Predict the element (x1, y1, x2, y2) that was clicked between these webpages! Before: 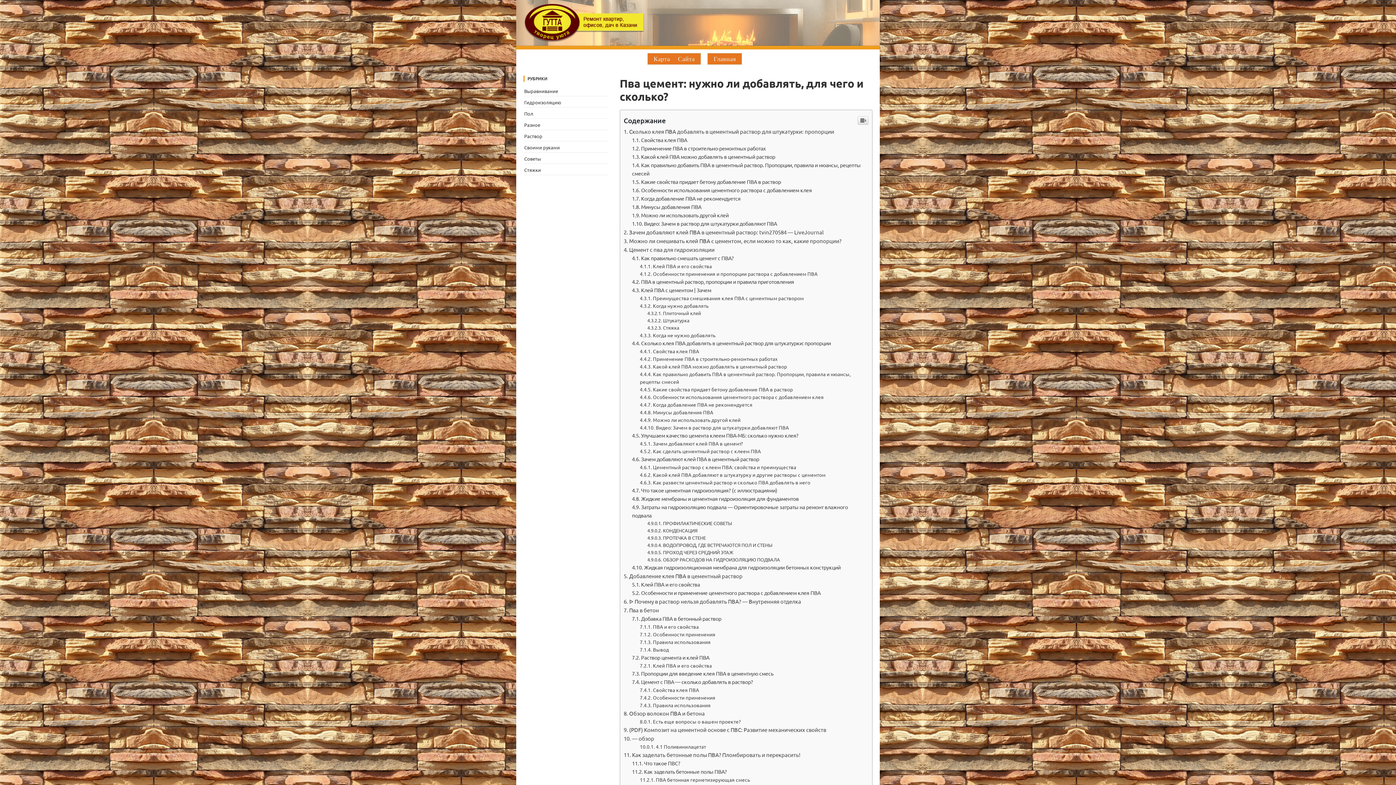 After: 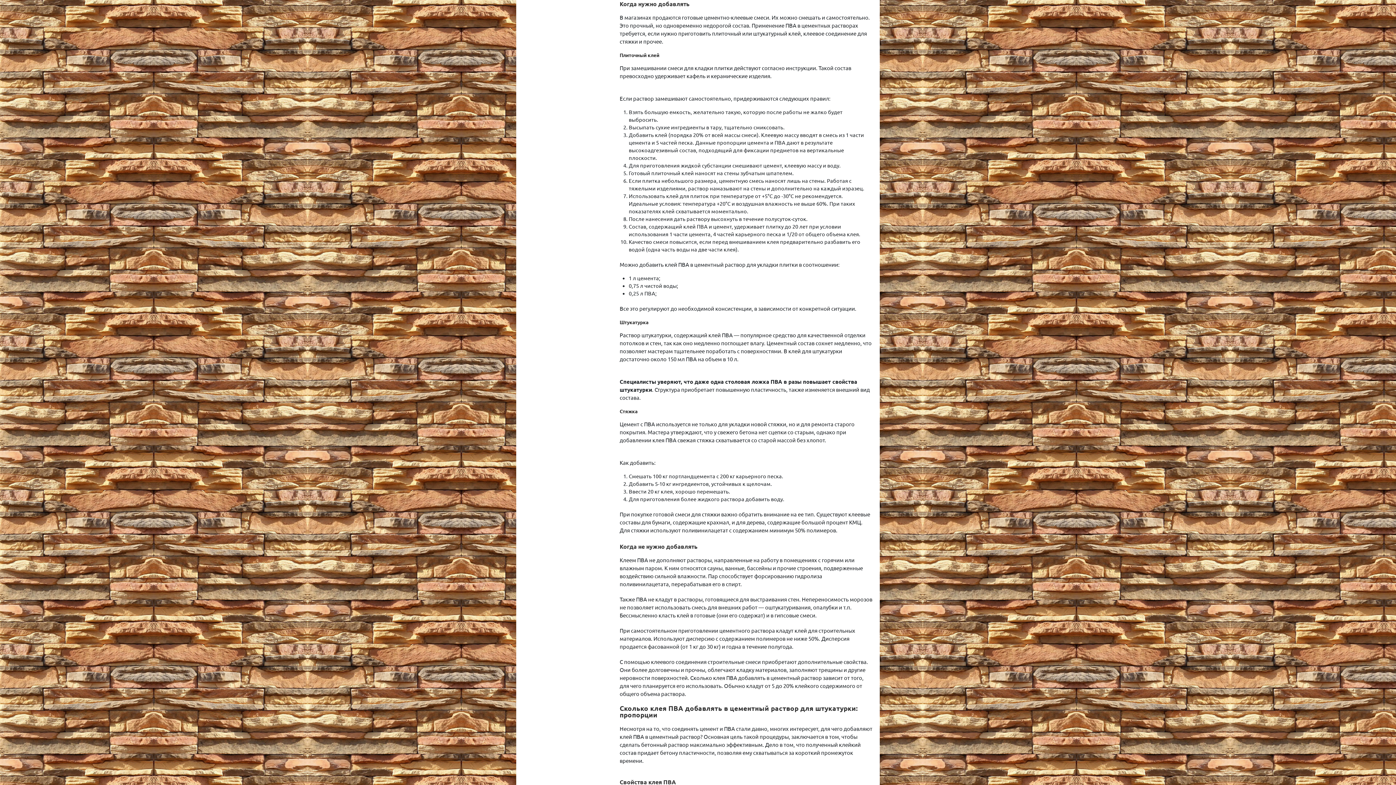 Action: bbox: (640, 302, 708, 309) label: Когда нужно добавлять